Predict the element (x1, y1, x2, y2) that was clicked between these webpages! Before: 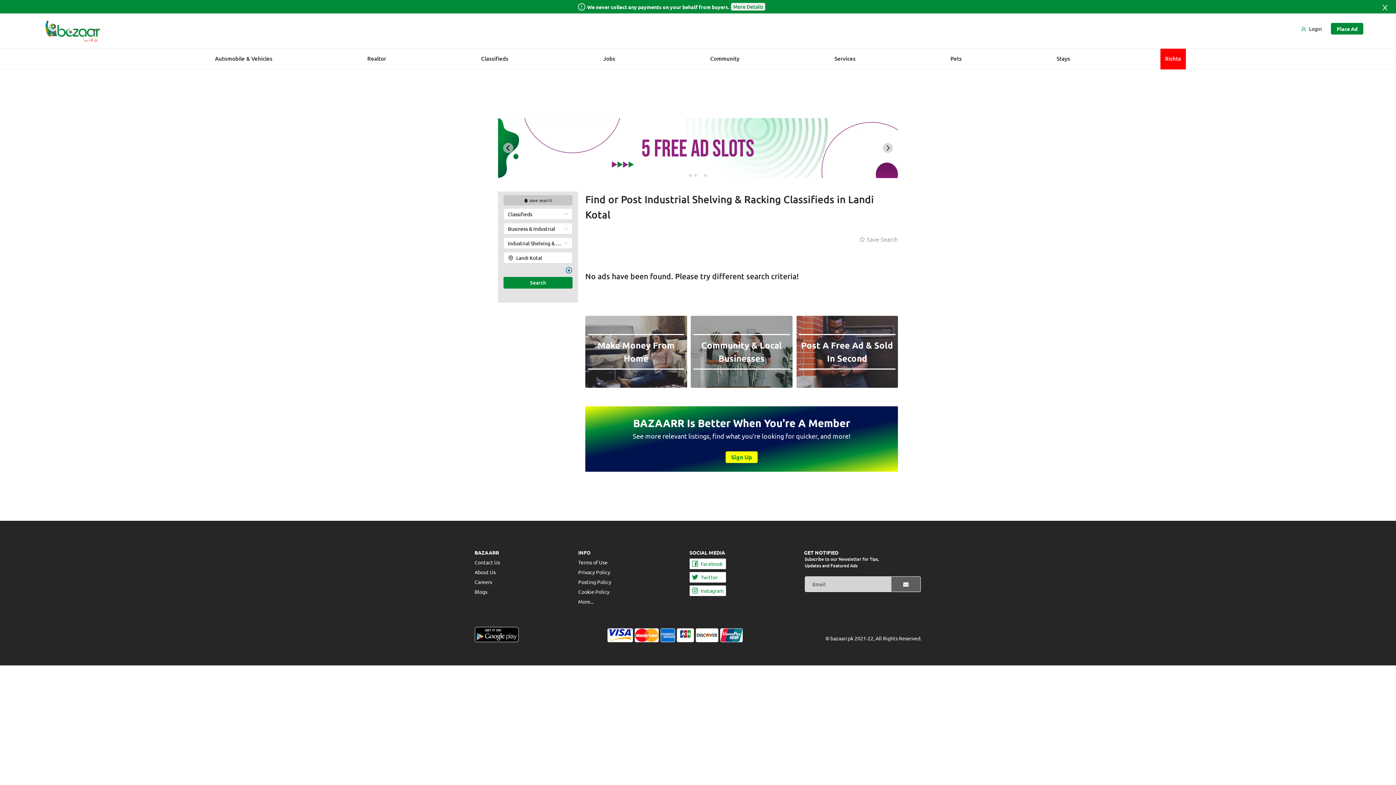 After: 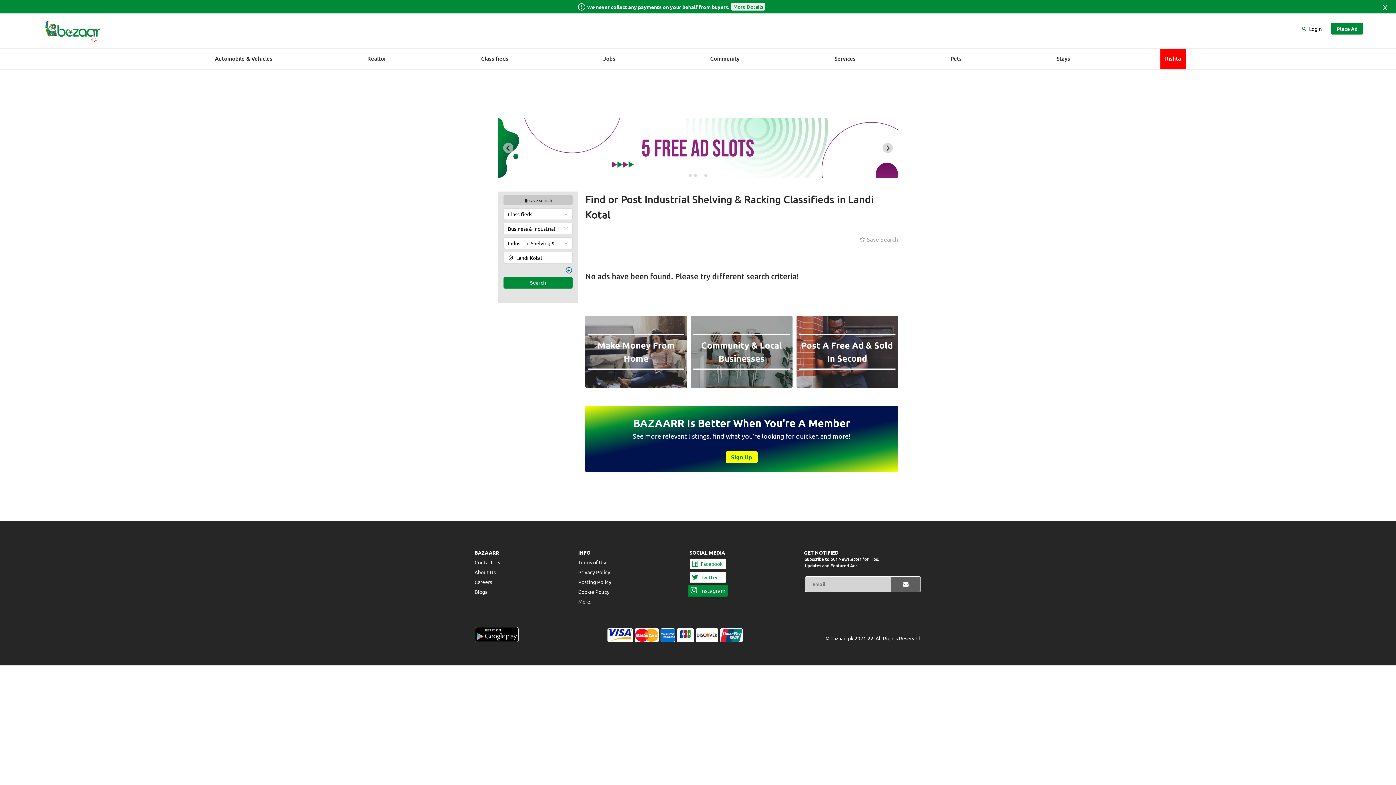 Action: label:  Instagram bbox: (689, 580, 726, 590)